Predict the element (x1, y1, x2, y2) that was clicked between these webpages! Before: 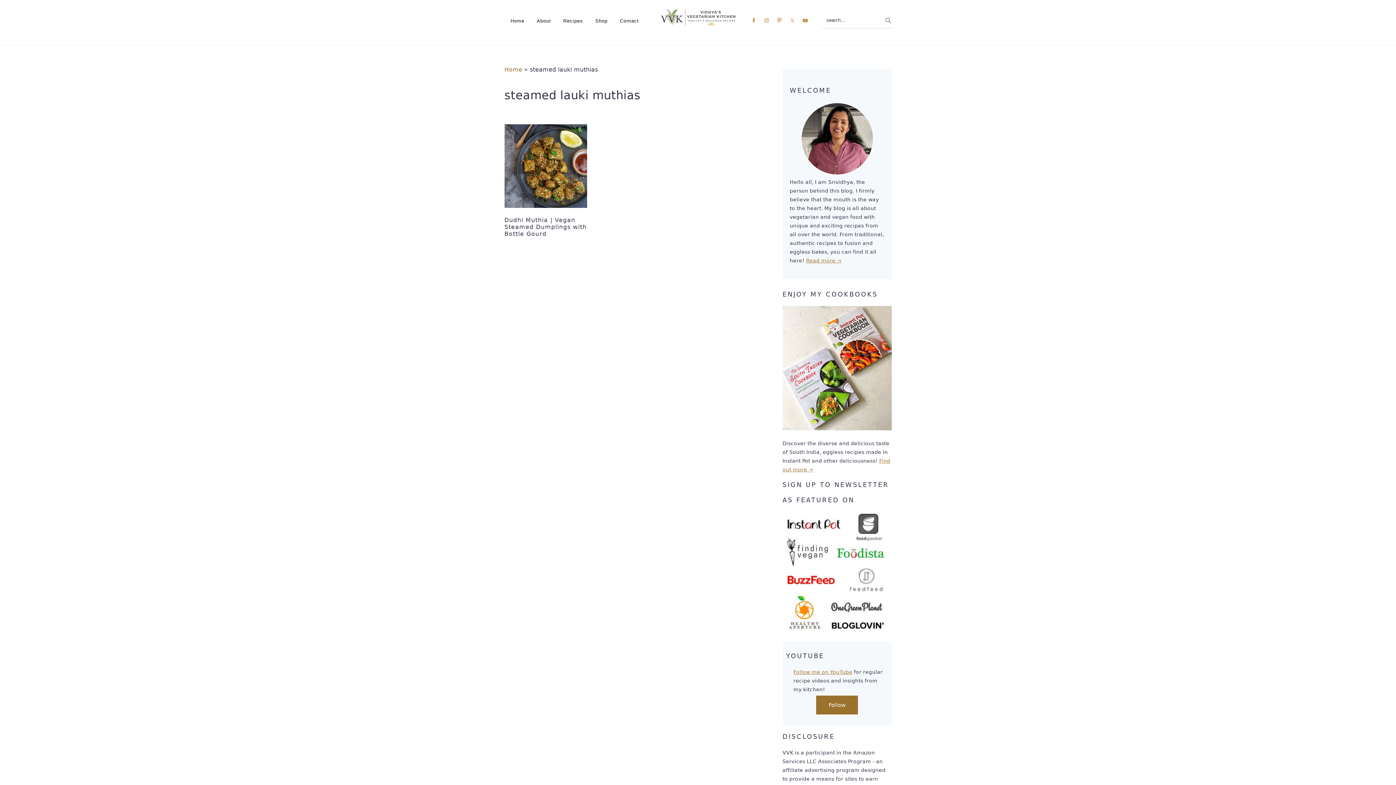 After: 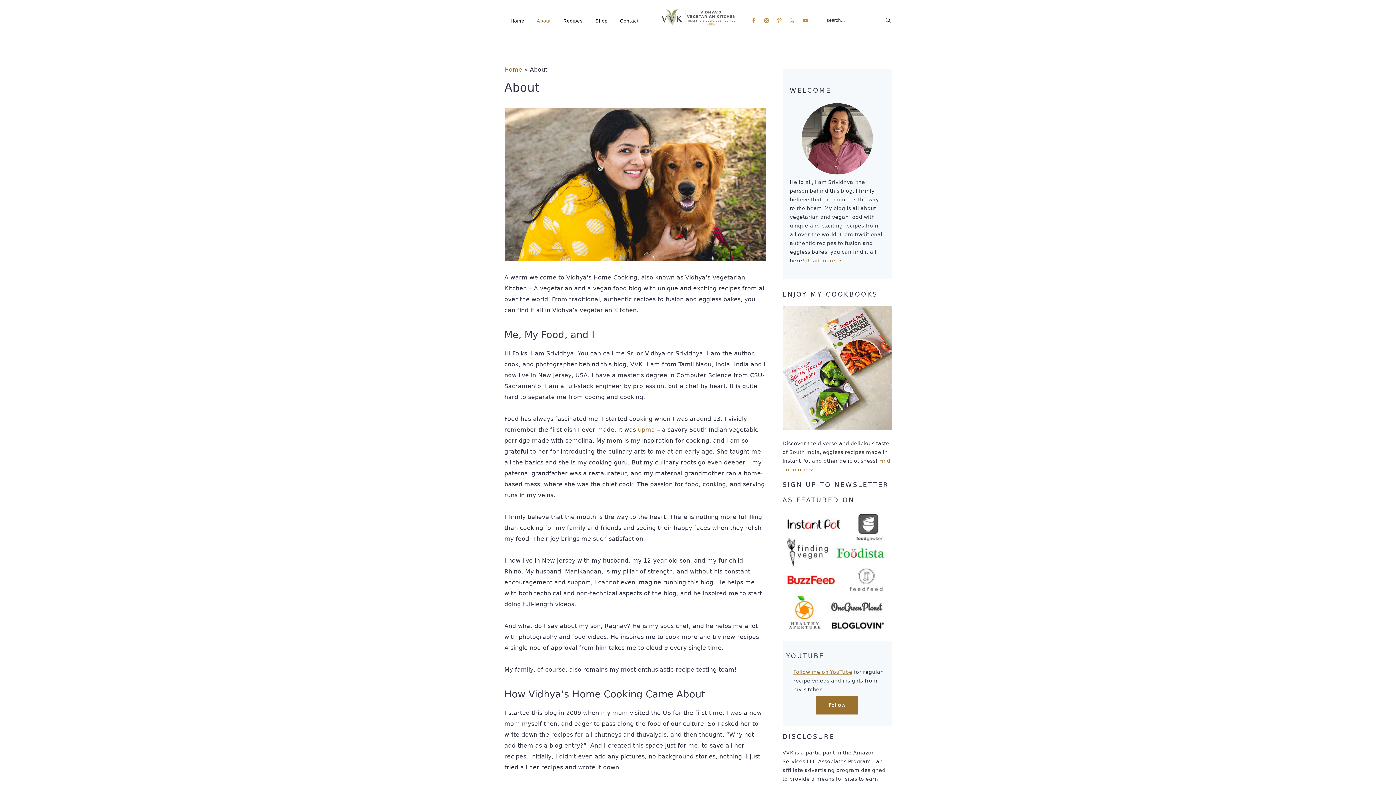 Action: bbox: (790, 102, 884, 175)